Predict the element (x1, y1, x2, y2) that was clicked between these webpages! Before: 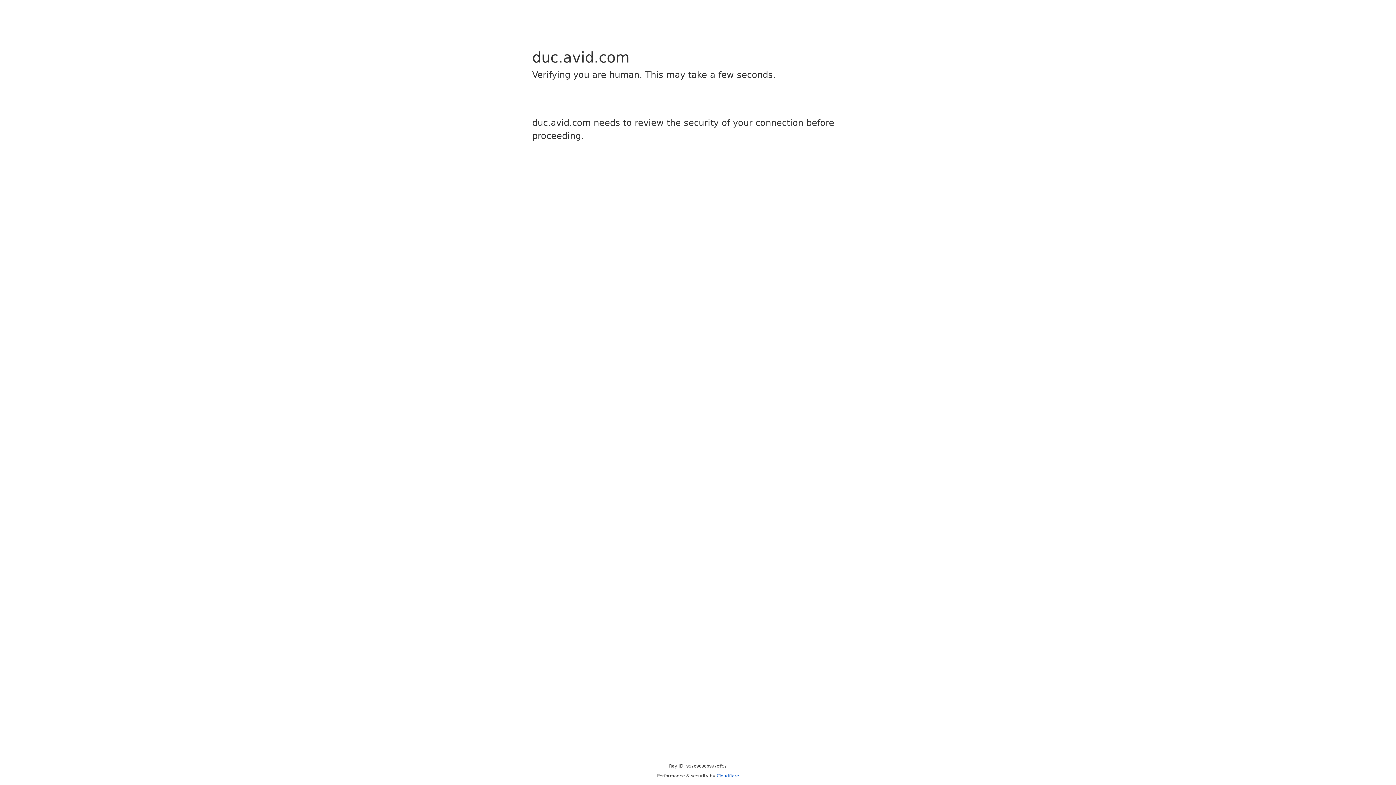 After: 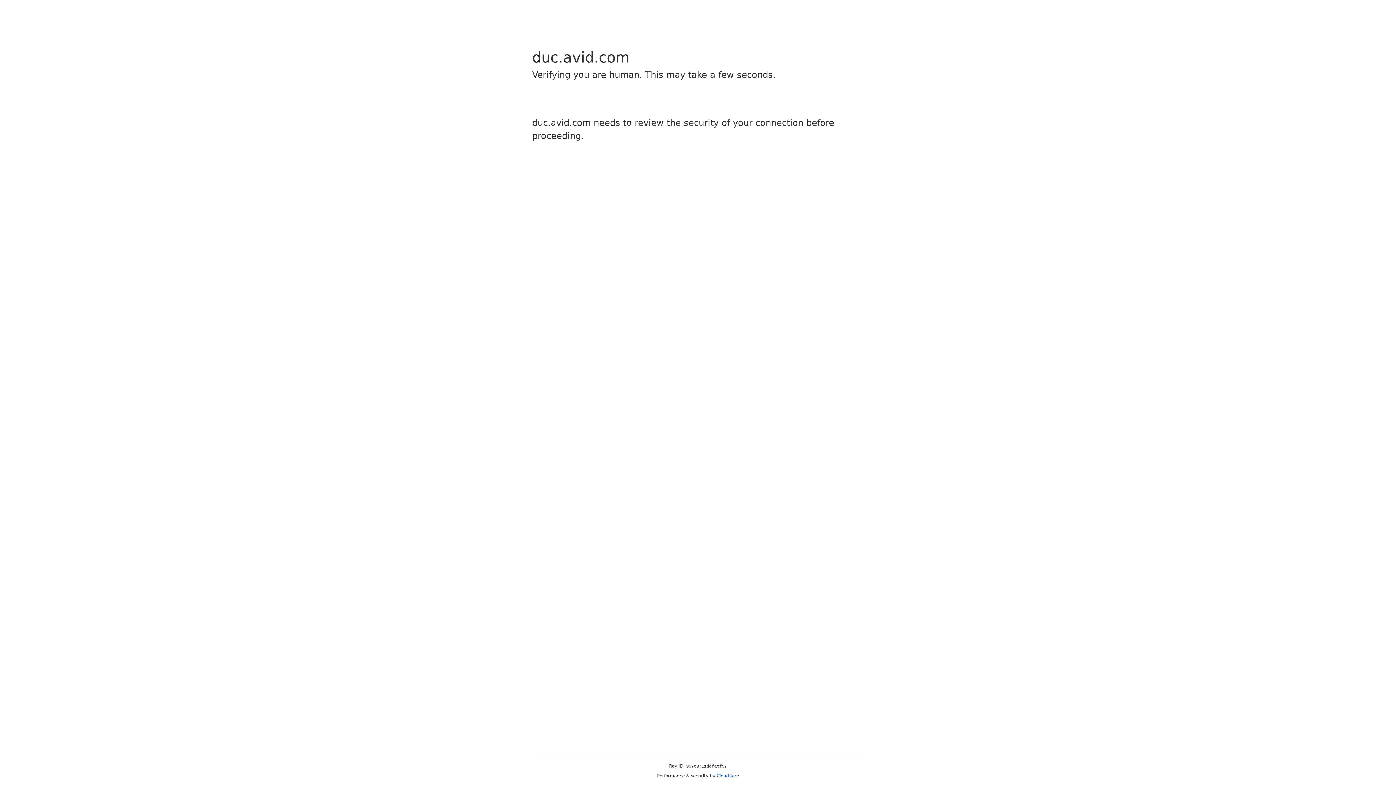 Action: bbox: (716, 773, 739, 778) label: Cloudflare